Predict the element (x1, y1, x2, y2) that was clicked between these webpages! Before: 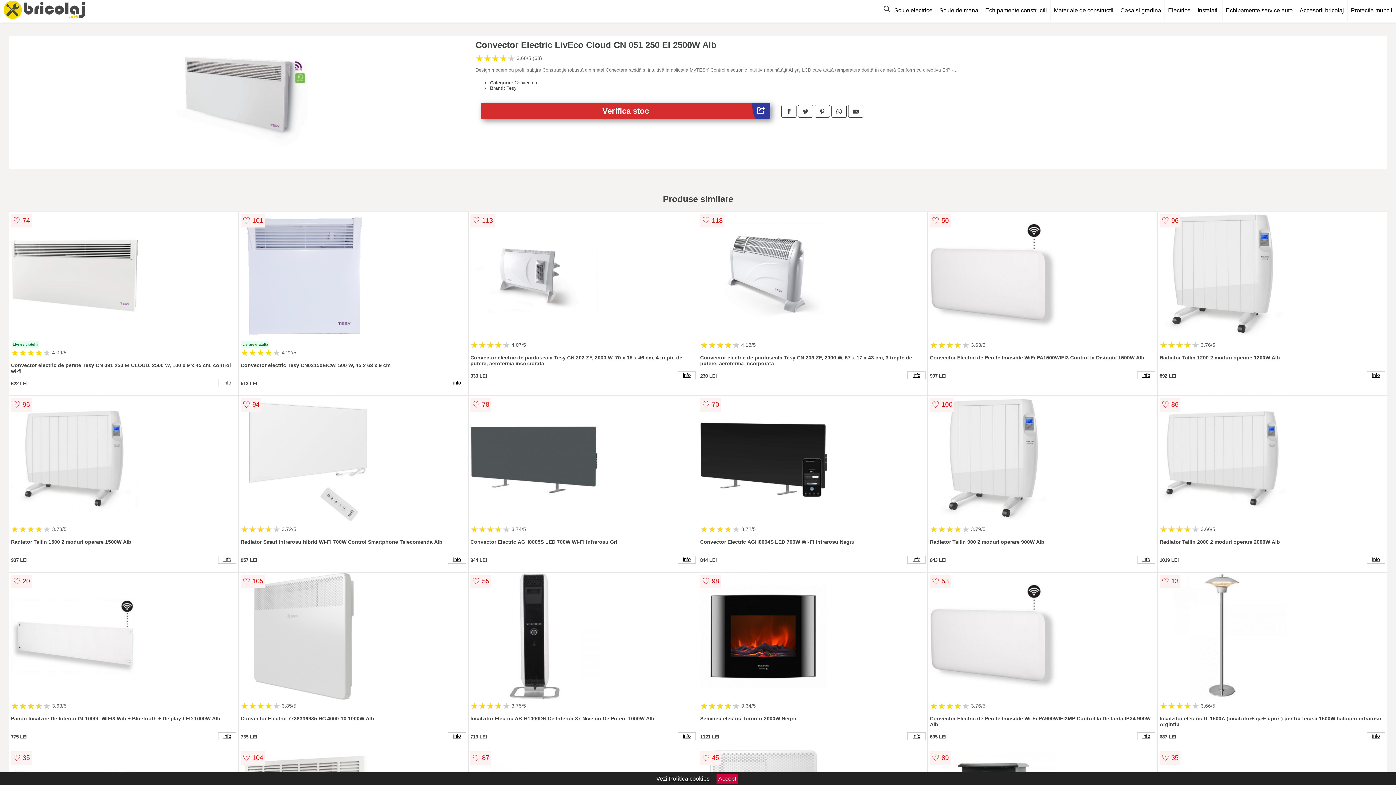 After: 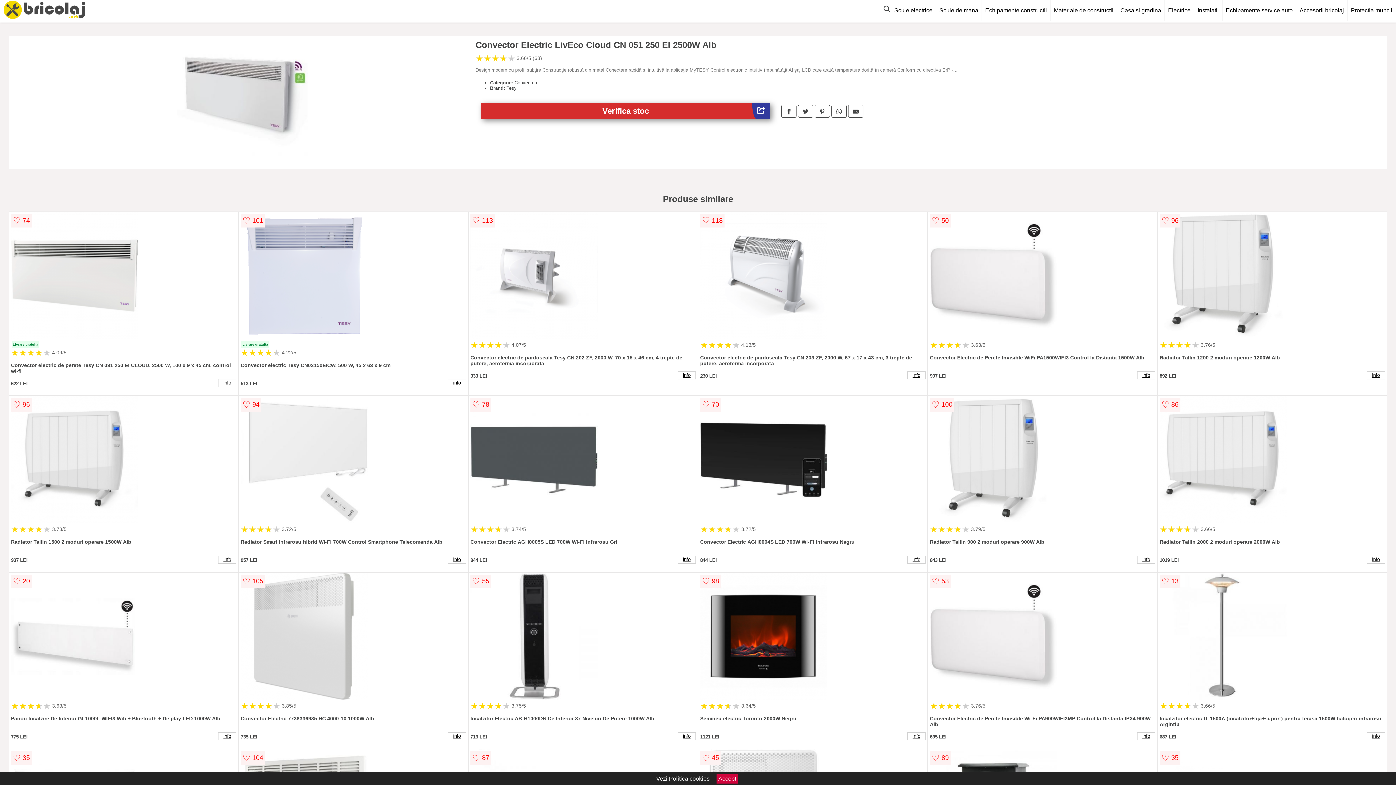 Action: bbox: (831, 104, 846, 117)